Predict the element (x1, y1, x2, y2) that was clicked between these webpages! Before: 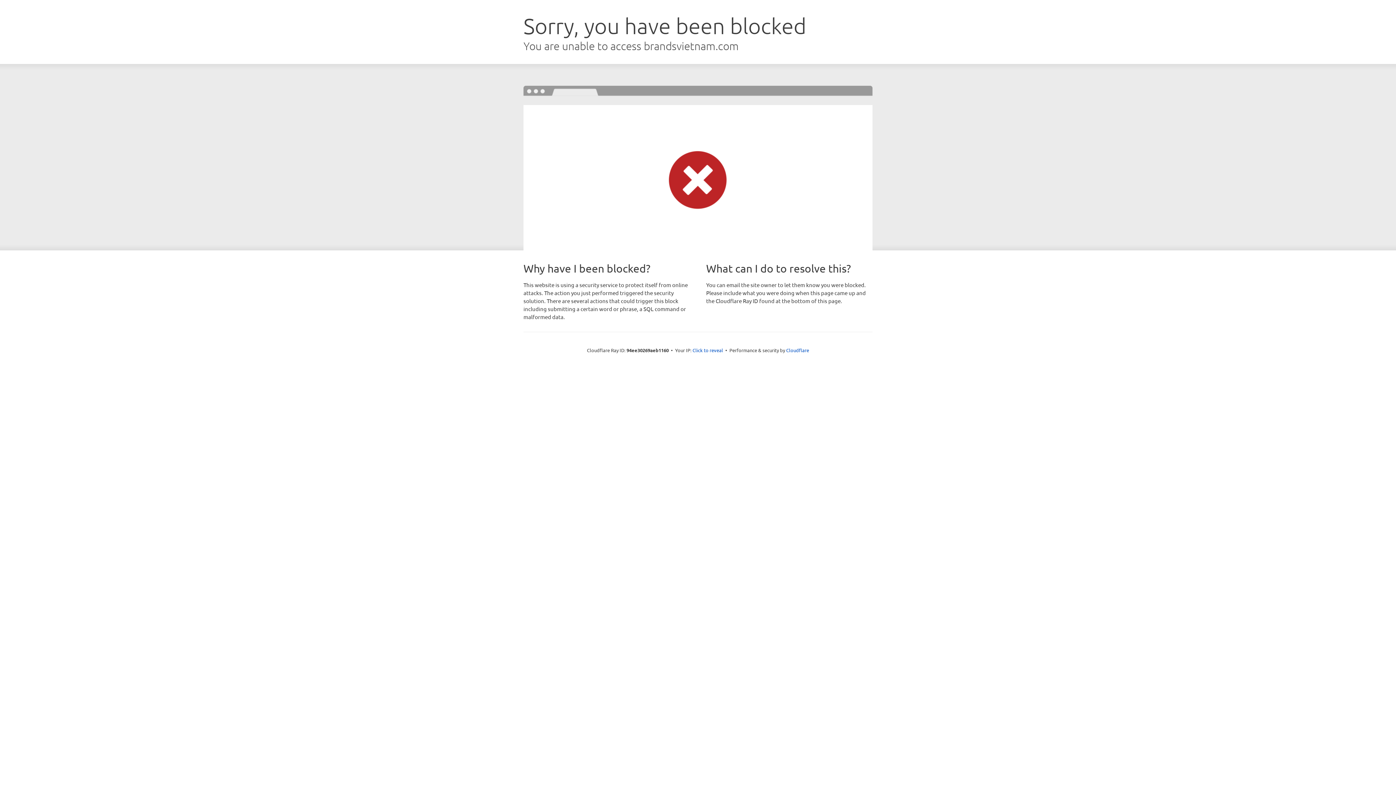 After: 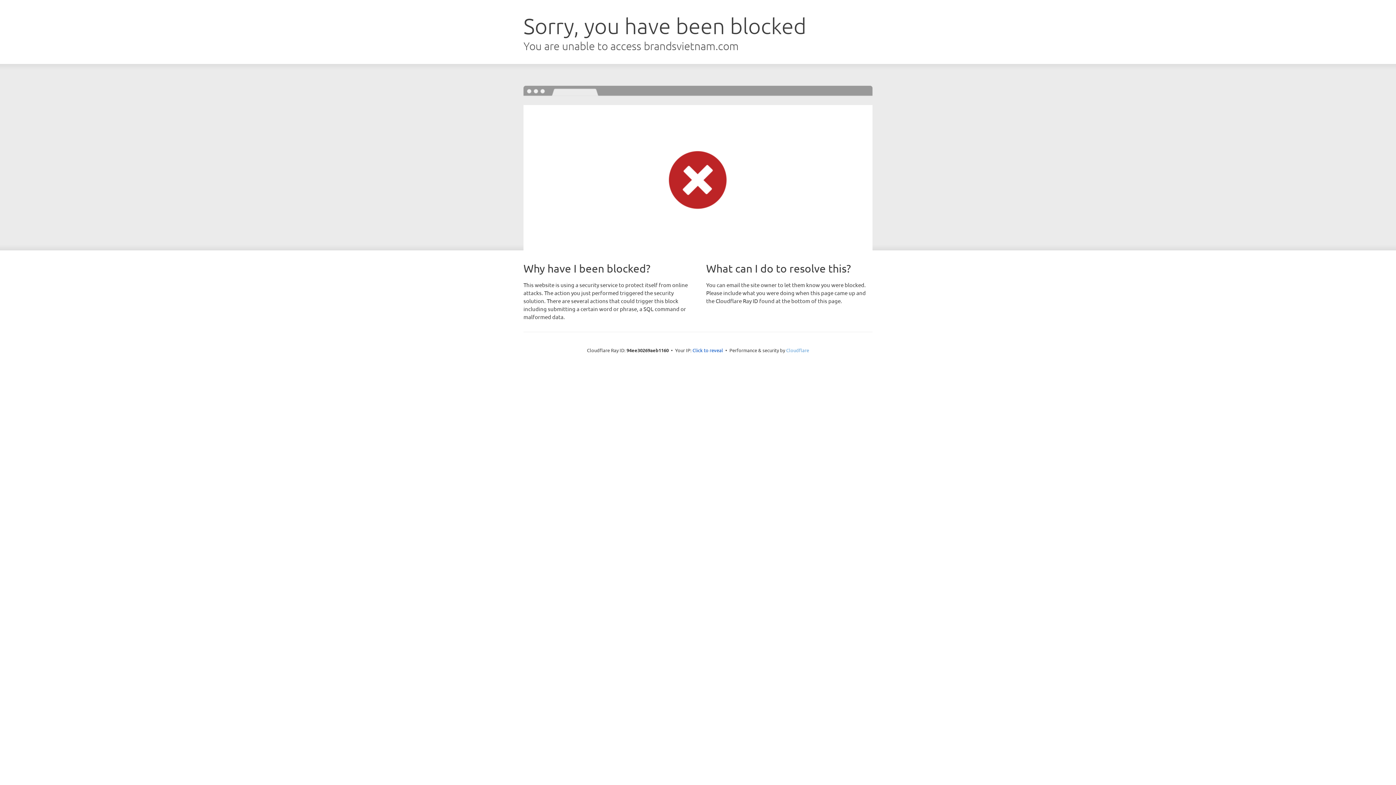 Action: label: Cloudflare bbox: (786, 347, 809, 353)